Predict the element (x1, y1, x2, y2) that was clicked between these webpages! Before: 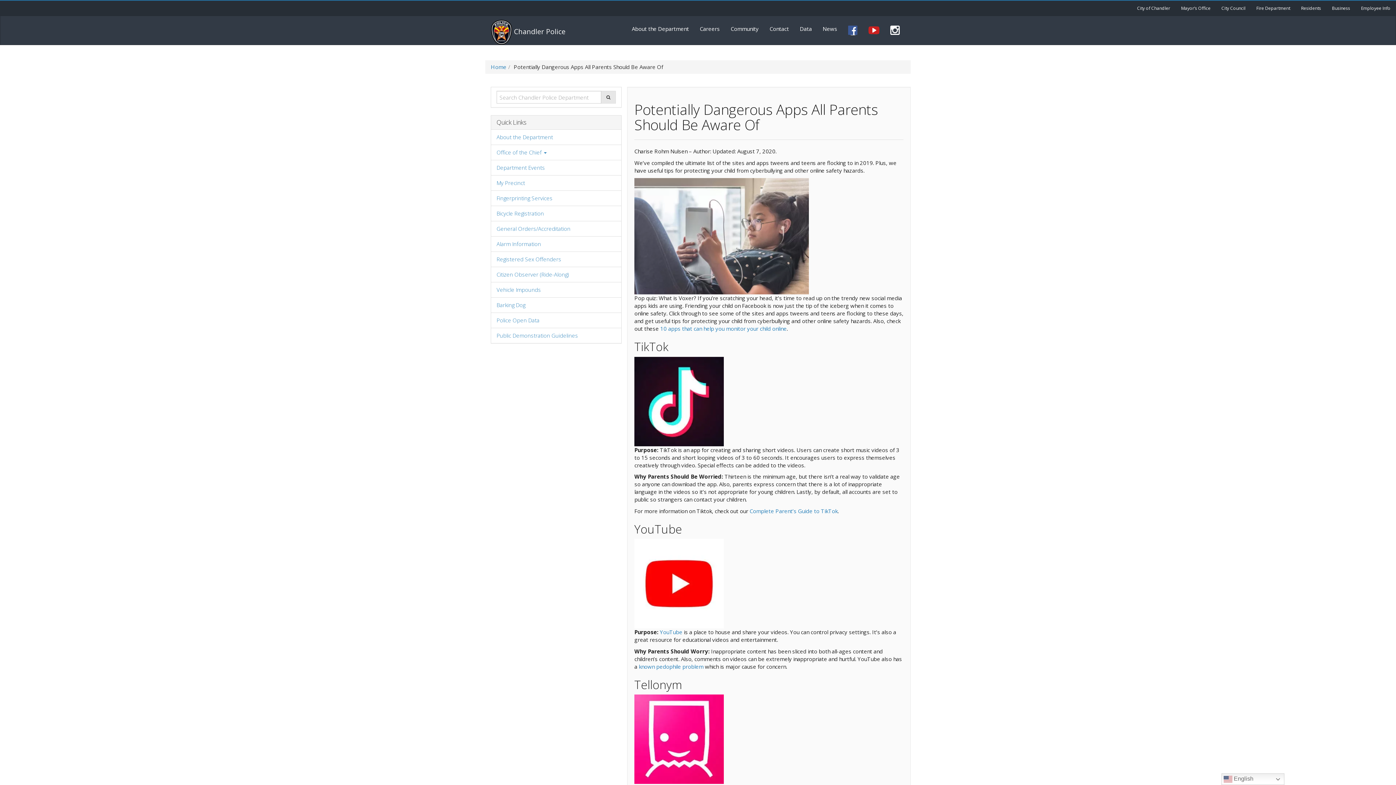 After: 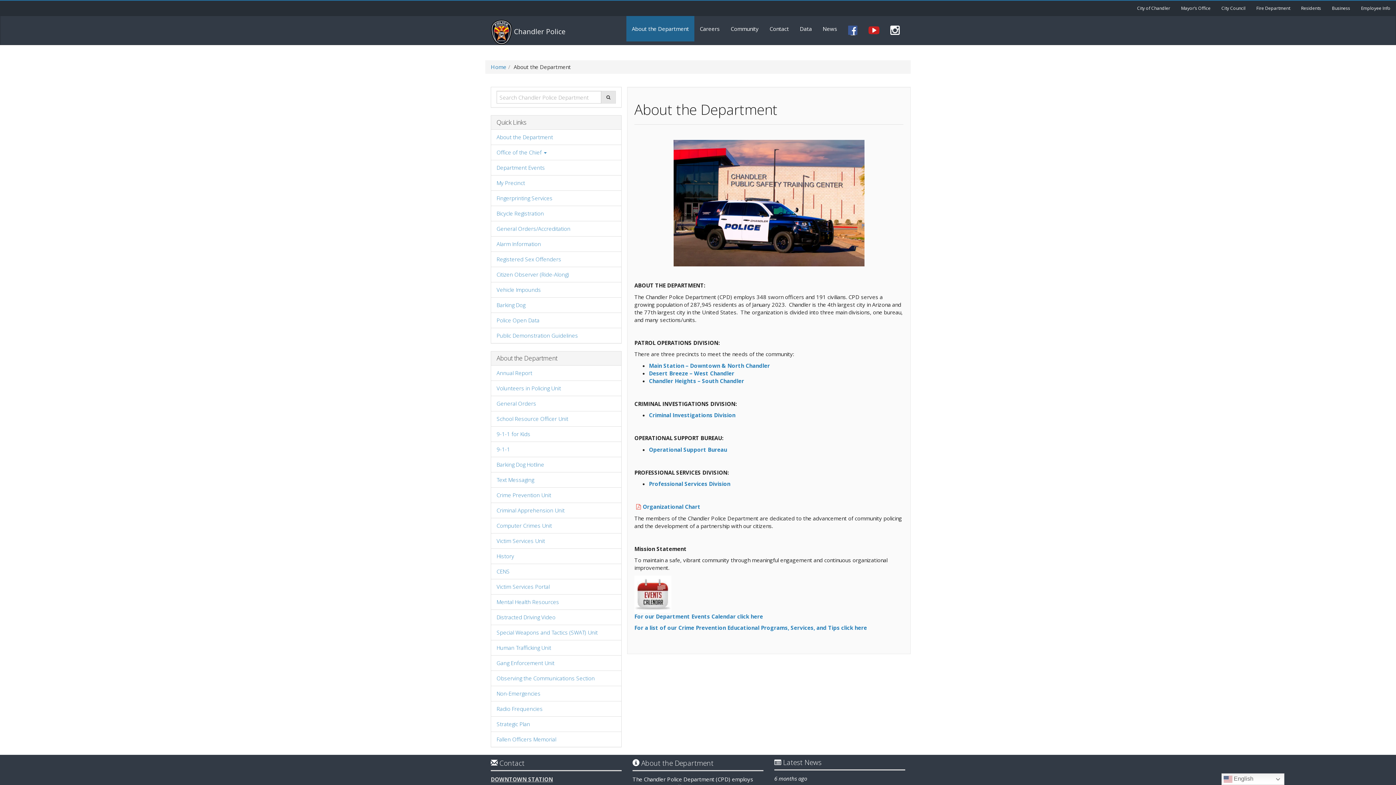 Action: bbox: (626, 16, 694, 41) label: About the Department